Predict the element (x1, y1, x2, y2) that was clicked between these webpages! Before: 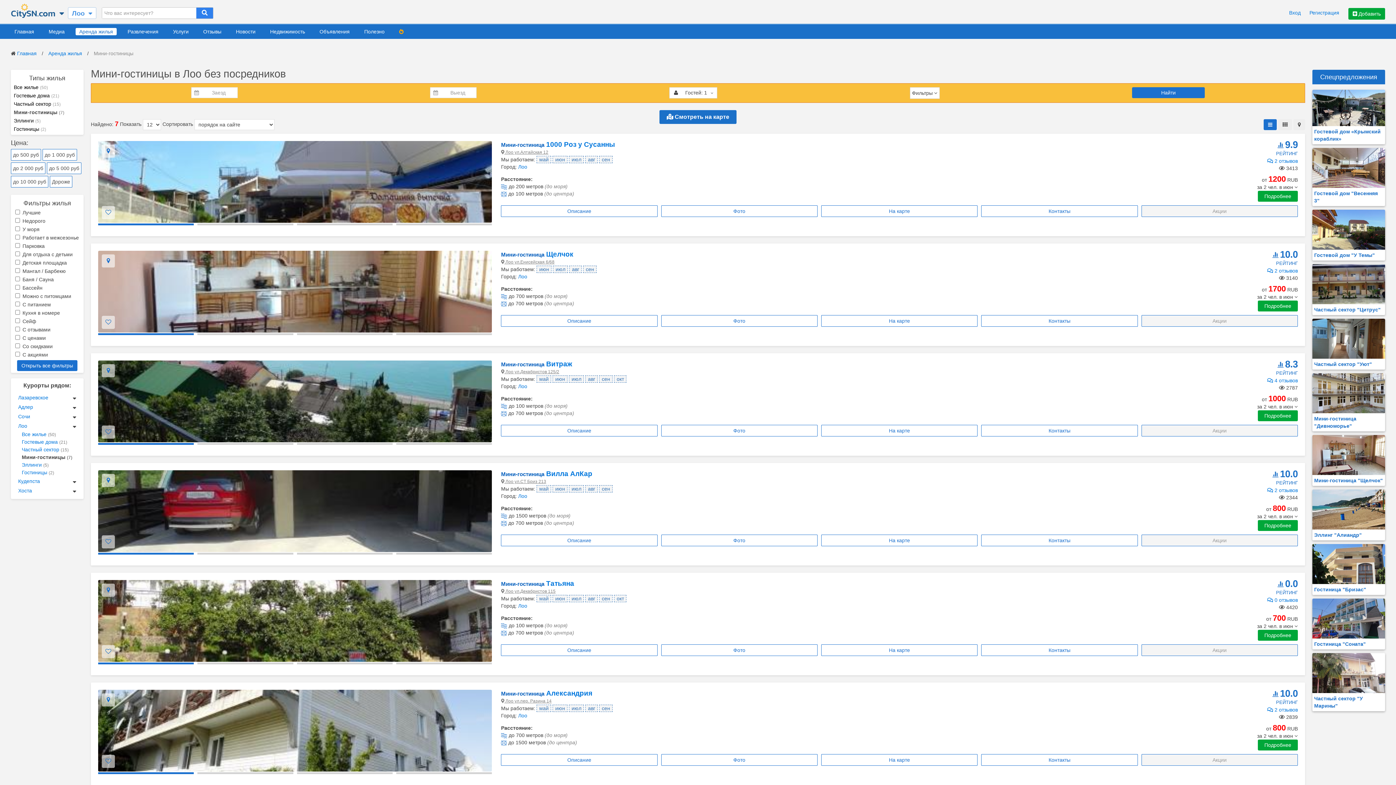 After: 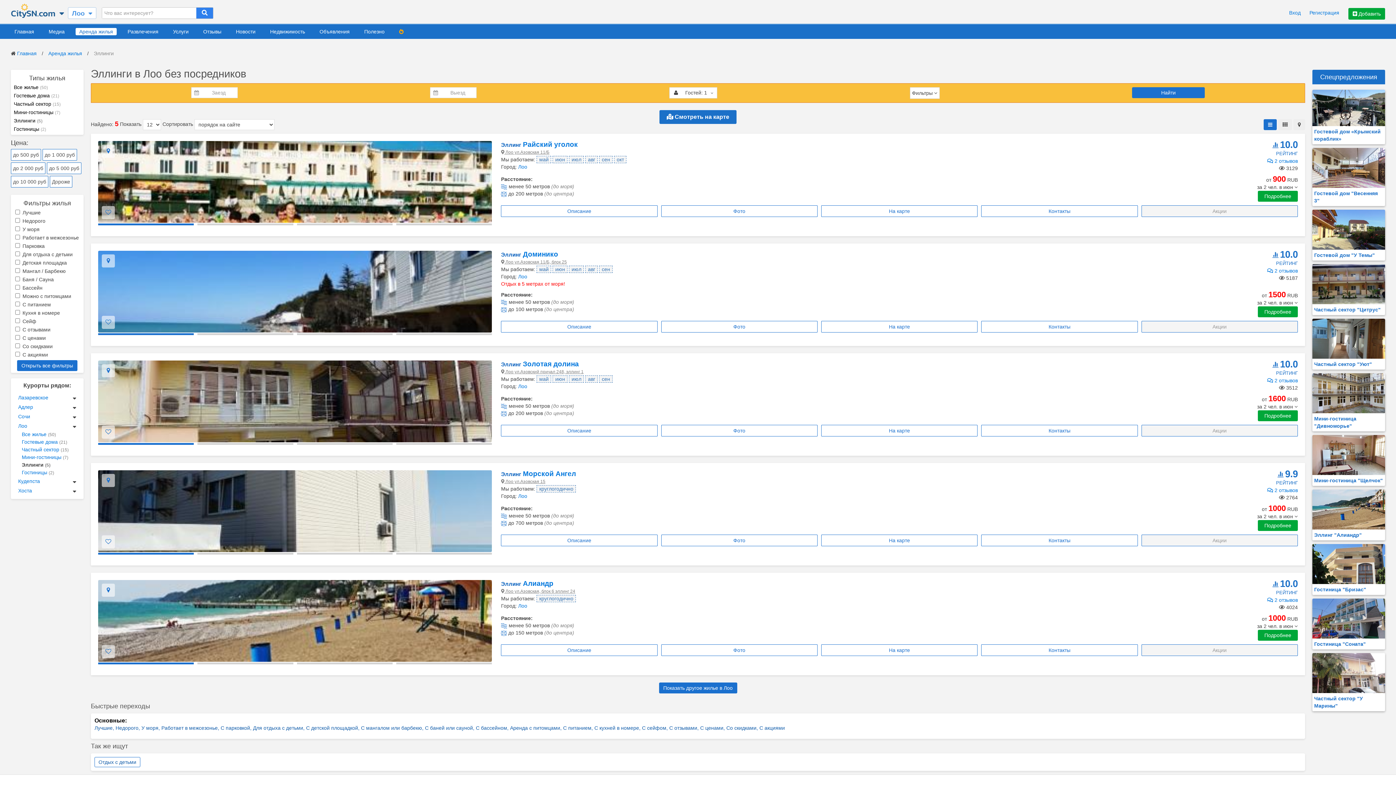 Action: label: Эллинги (5) bbox: (21, 462, 48, 468)